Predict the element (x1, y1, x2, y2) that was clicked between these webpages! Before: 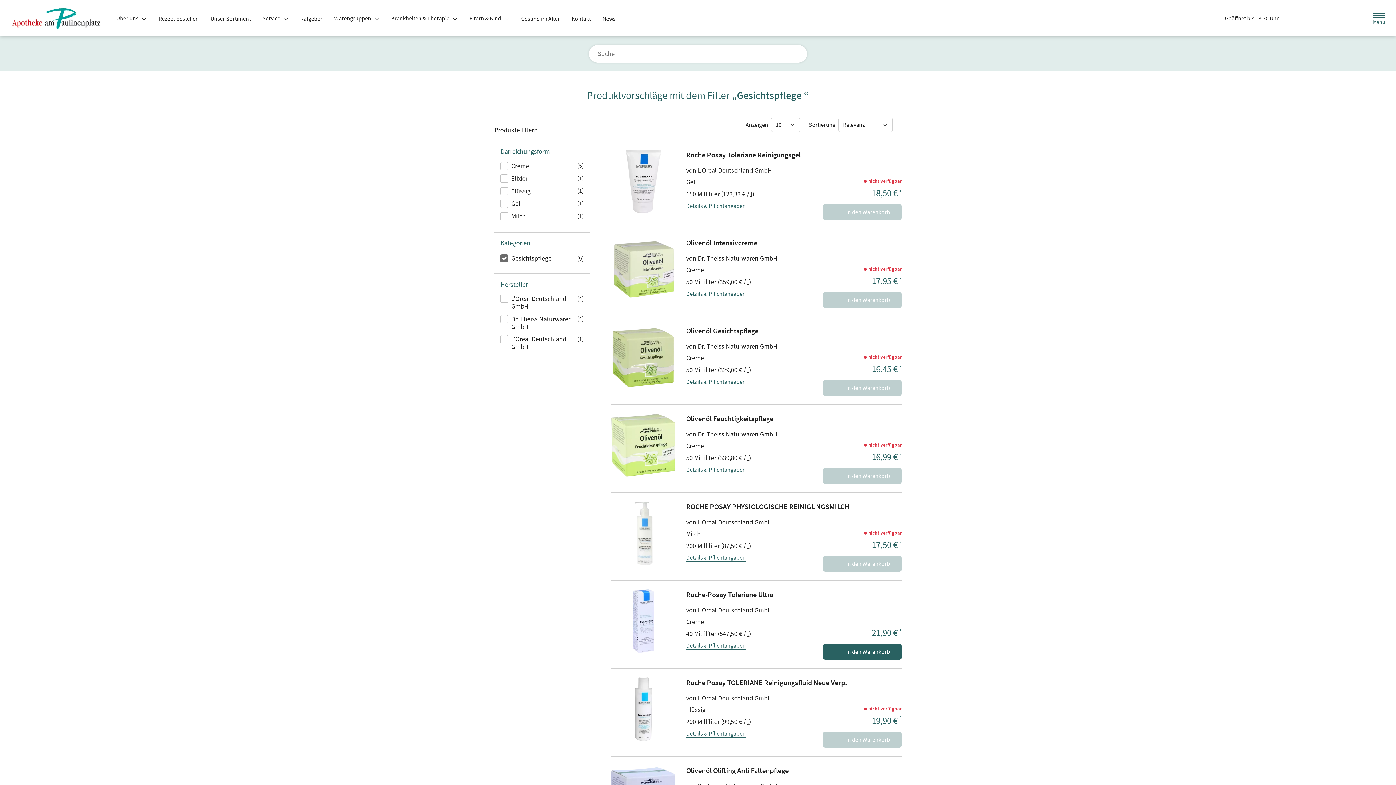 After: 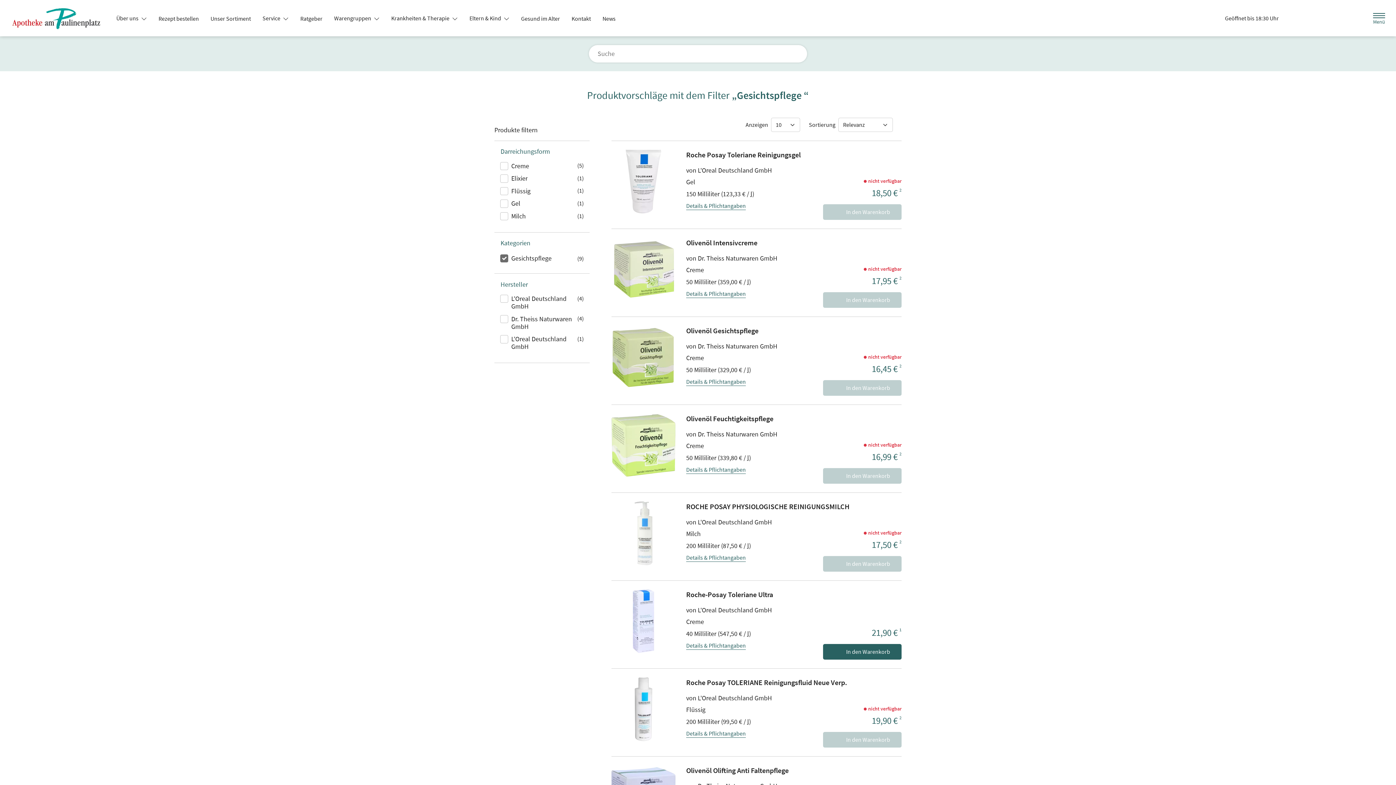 Action: bbox: (823, 644, 901, 659) label: In den Warenkorb